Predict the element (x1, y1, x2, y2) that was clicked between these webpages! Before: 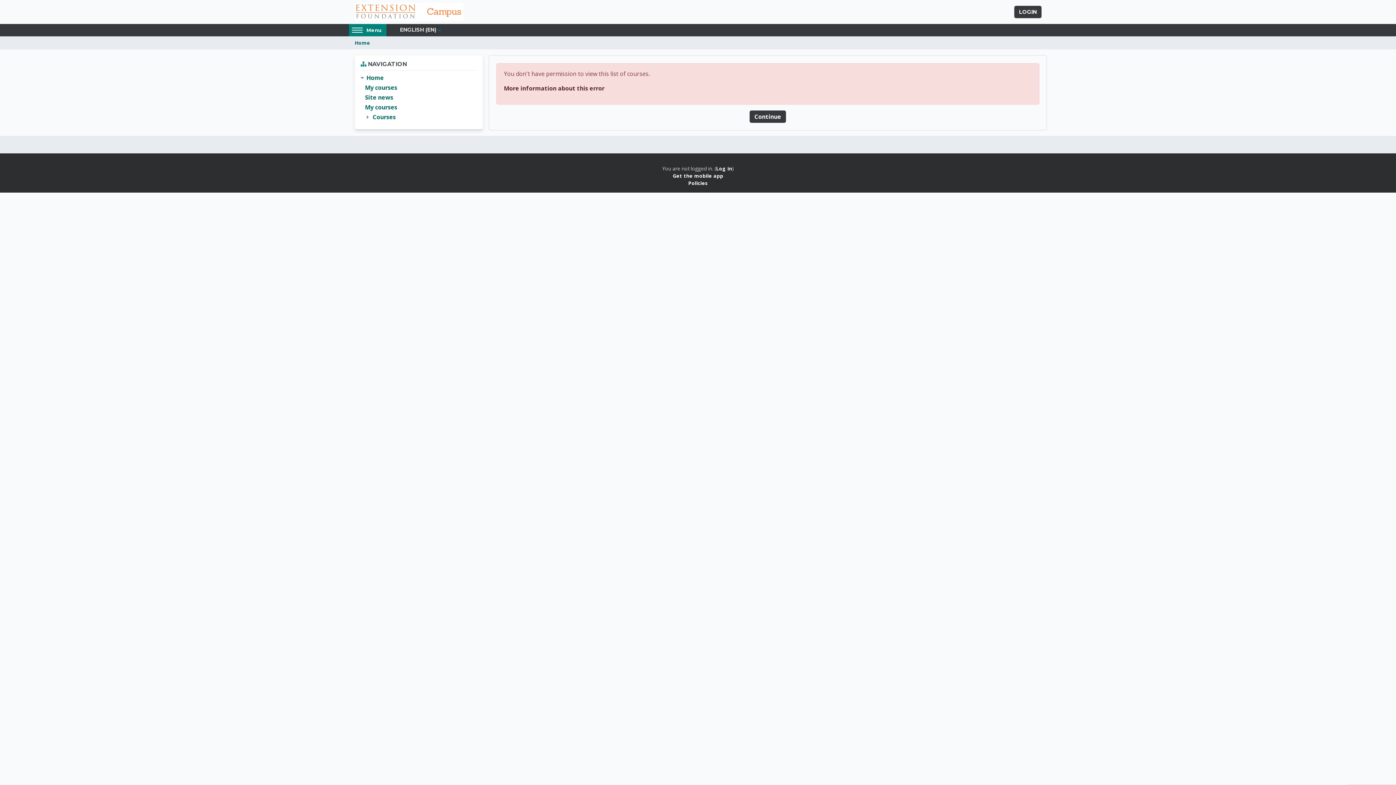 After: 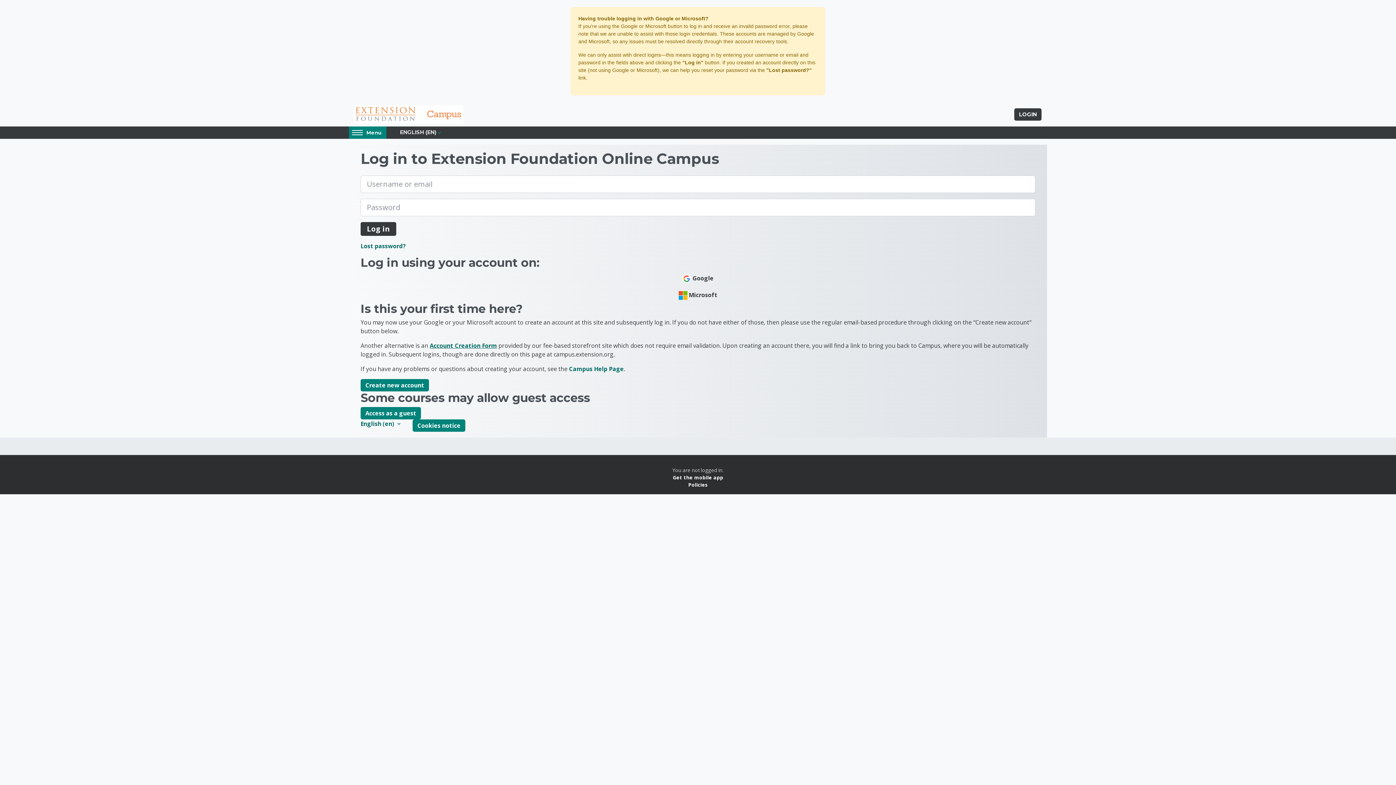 Action: bbox: (1014, 5, 1041, 18) label: LOGIN